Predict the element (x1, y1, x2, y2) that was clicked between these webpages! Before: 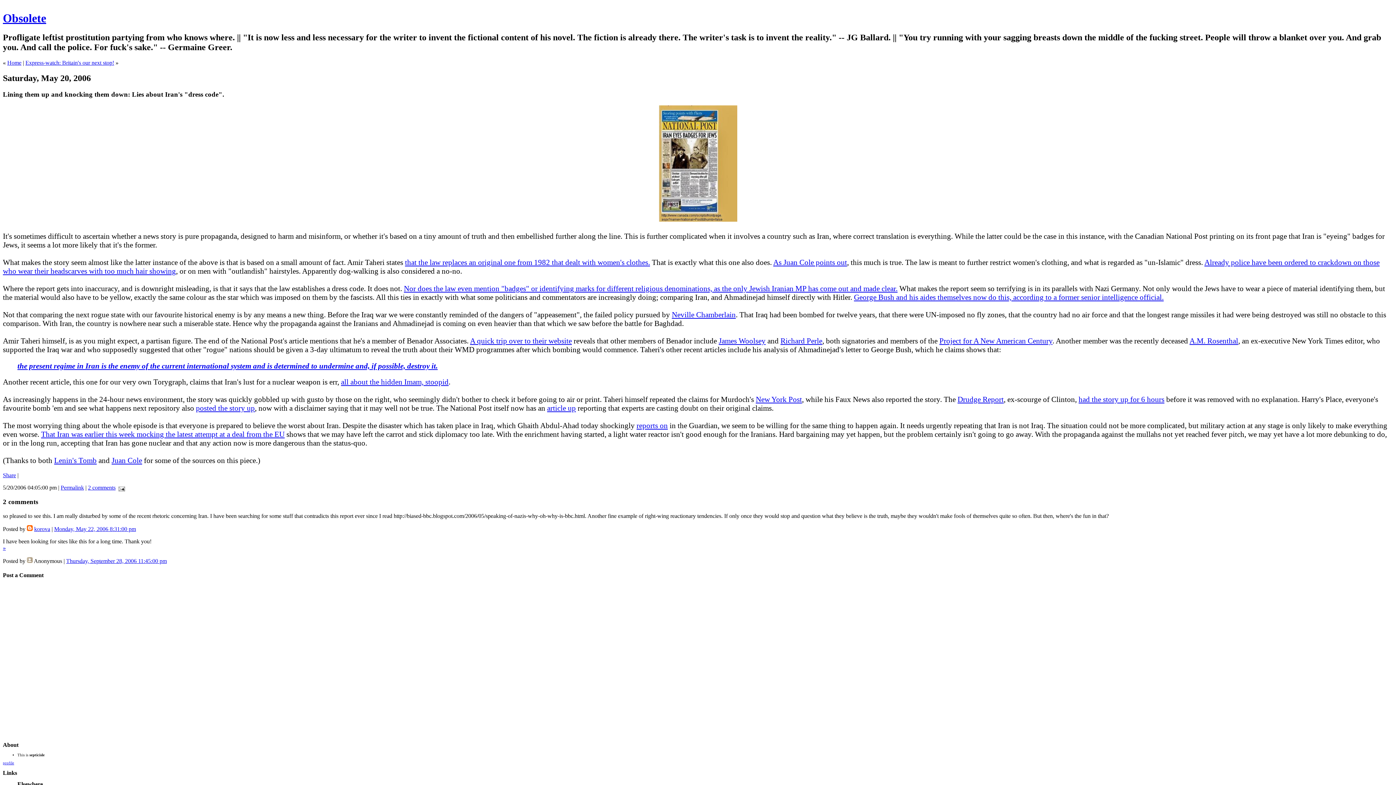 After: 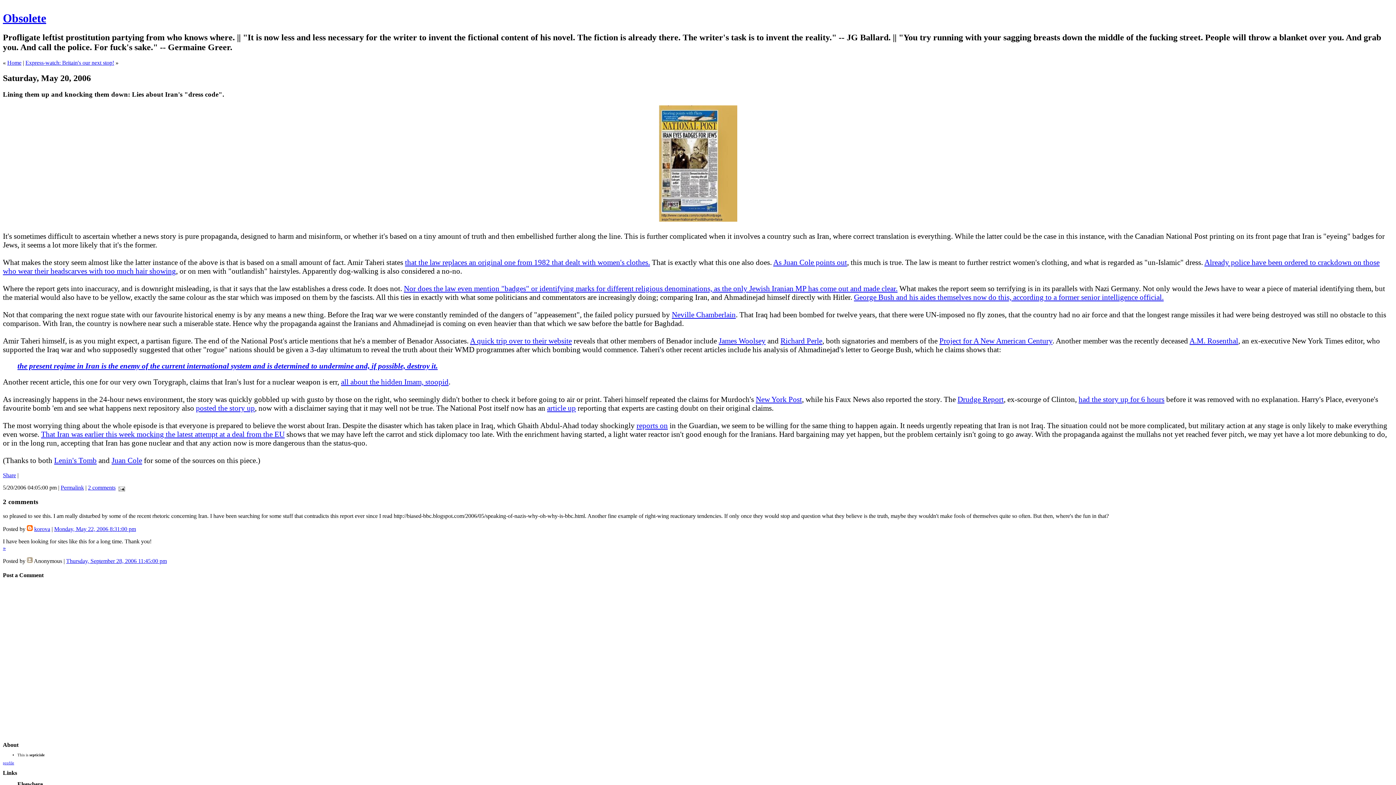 Action: label: Permalink bbox: (60, 484, 84, 491)